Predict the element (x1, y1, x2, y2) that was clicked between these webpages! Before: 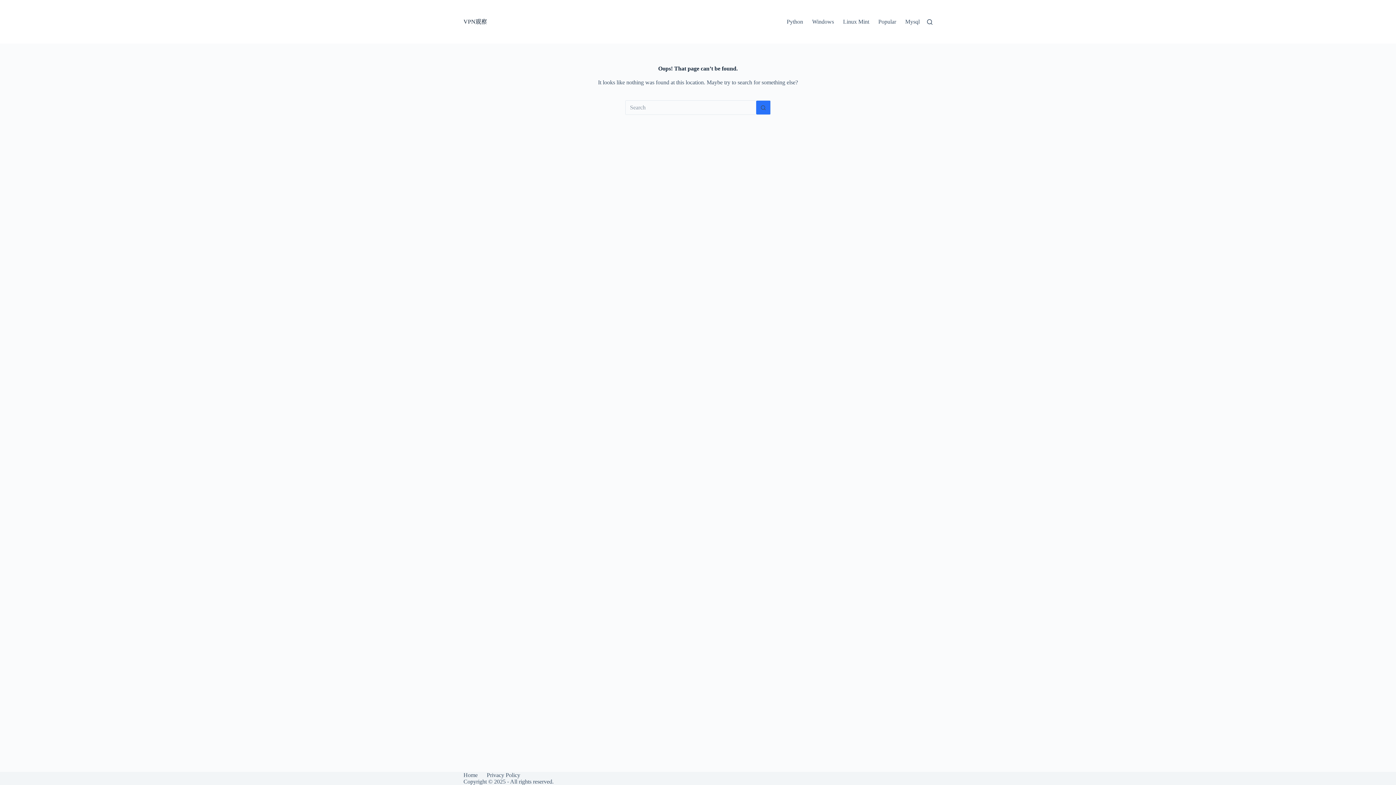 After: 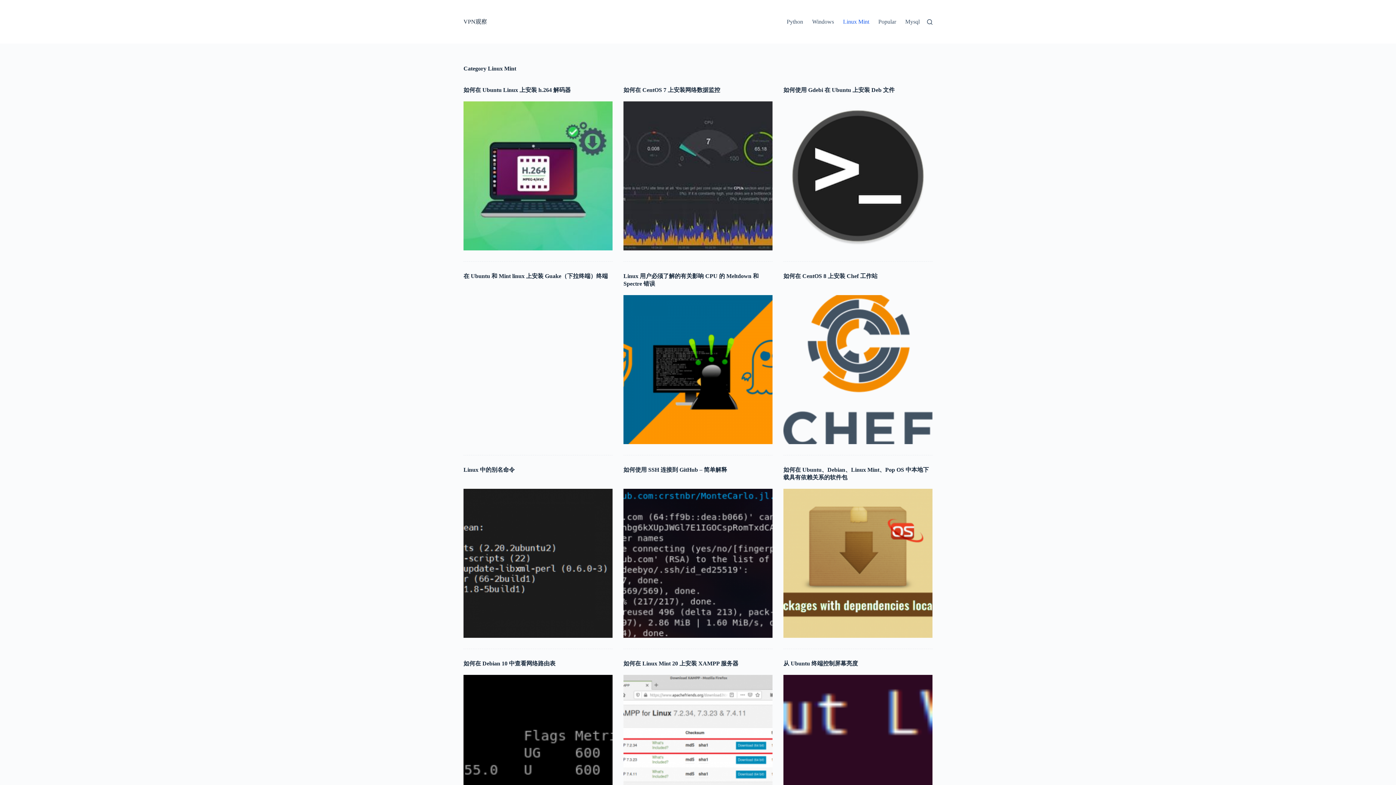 Action: bbox: (838, 0, 874, 43) label: Linux Mint